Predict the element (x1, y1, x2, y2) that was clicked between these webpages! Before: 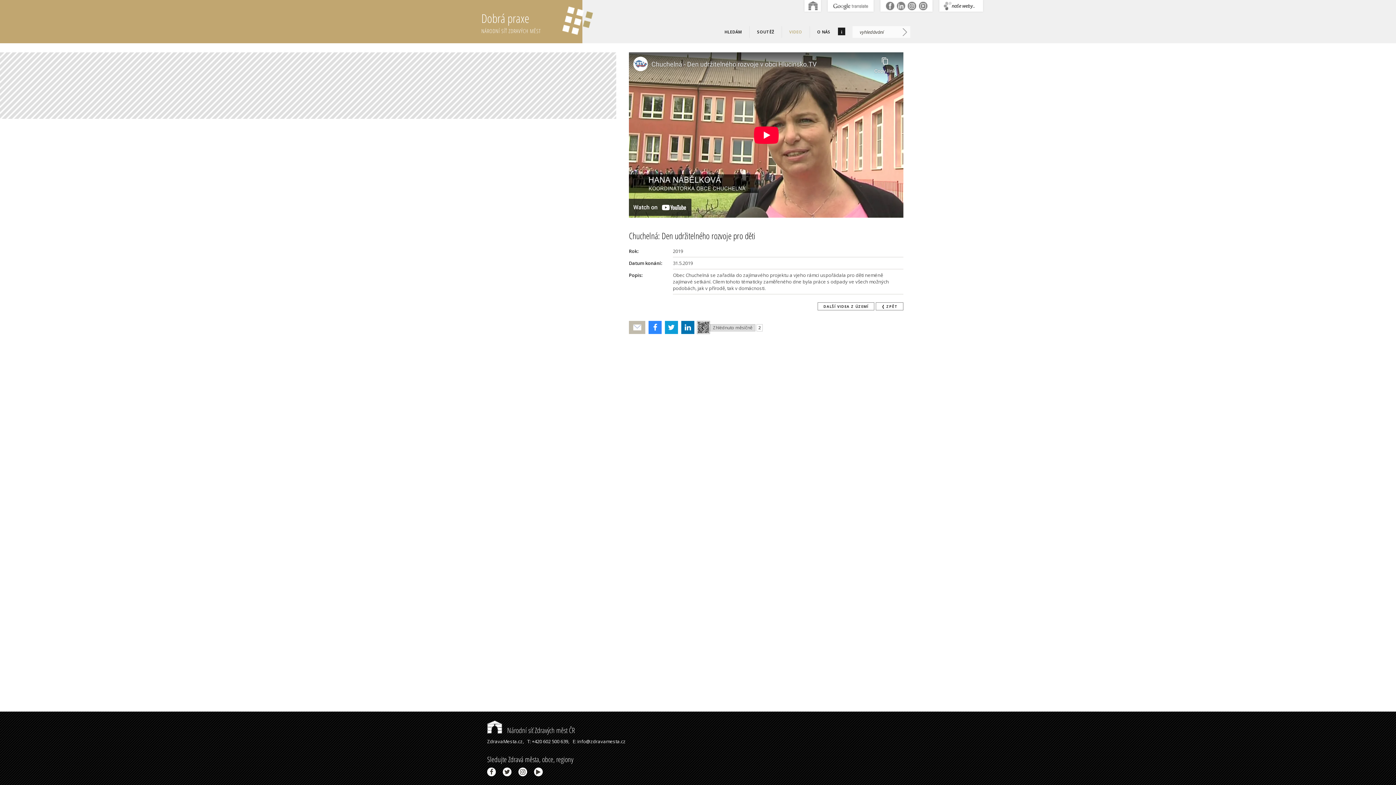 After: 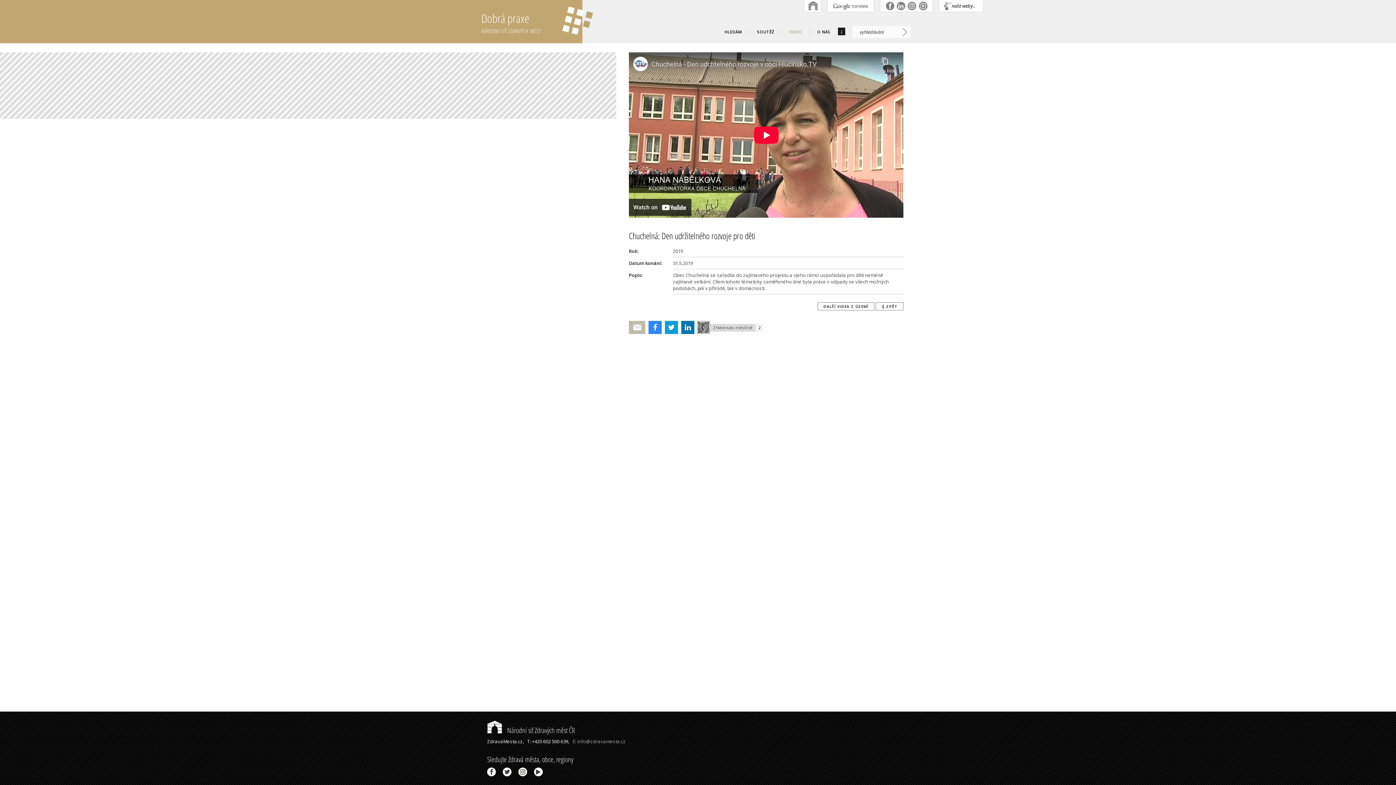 Action: bbox: (572, 738, 625, 745) label: E: info@zdravamesta.cz